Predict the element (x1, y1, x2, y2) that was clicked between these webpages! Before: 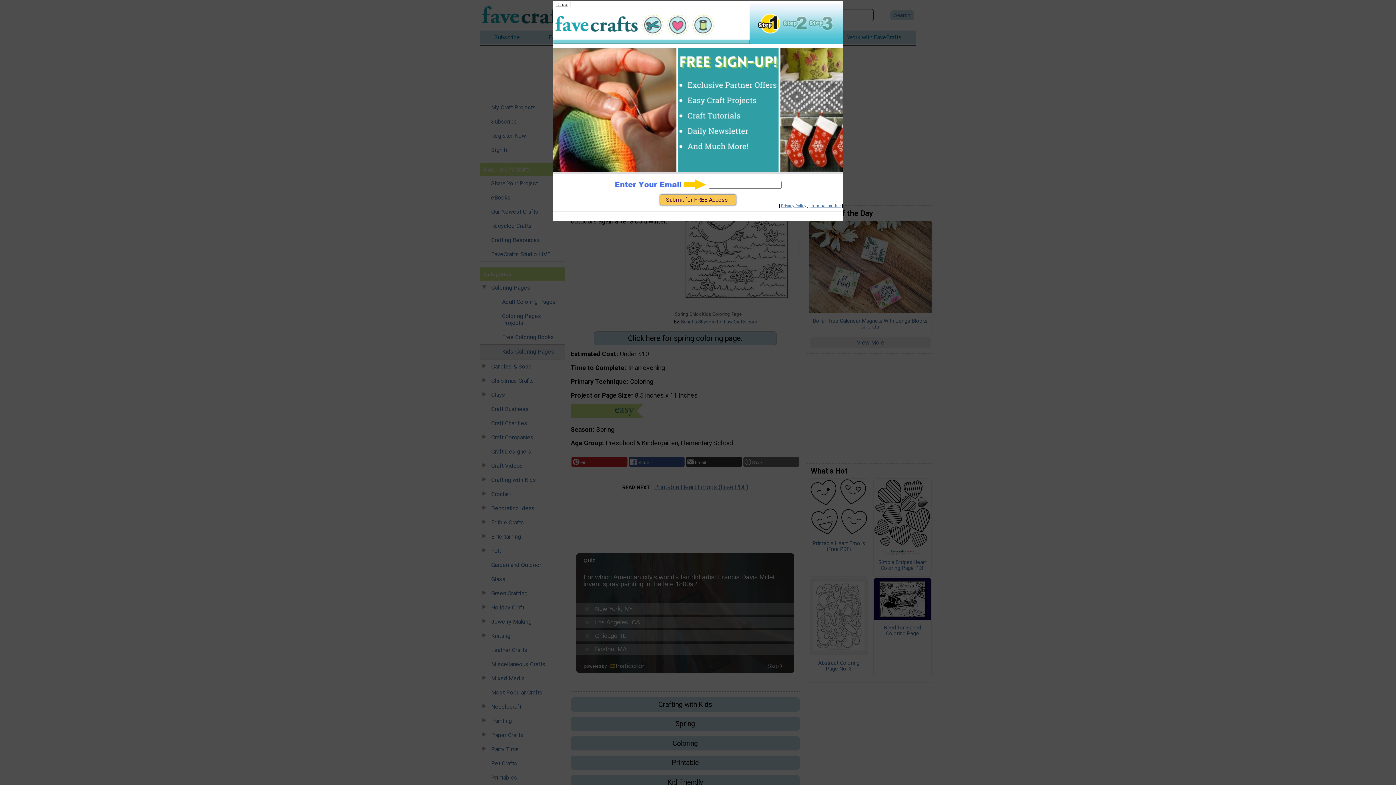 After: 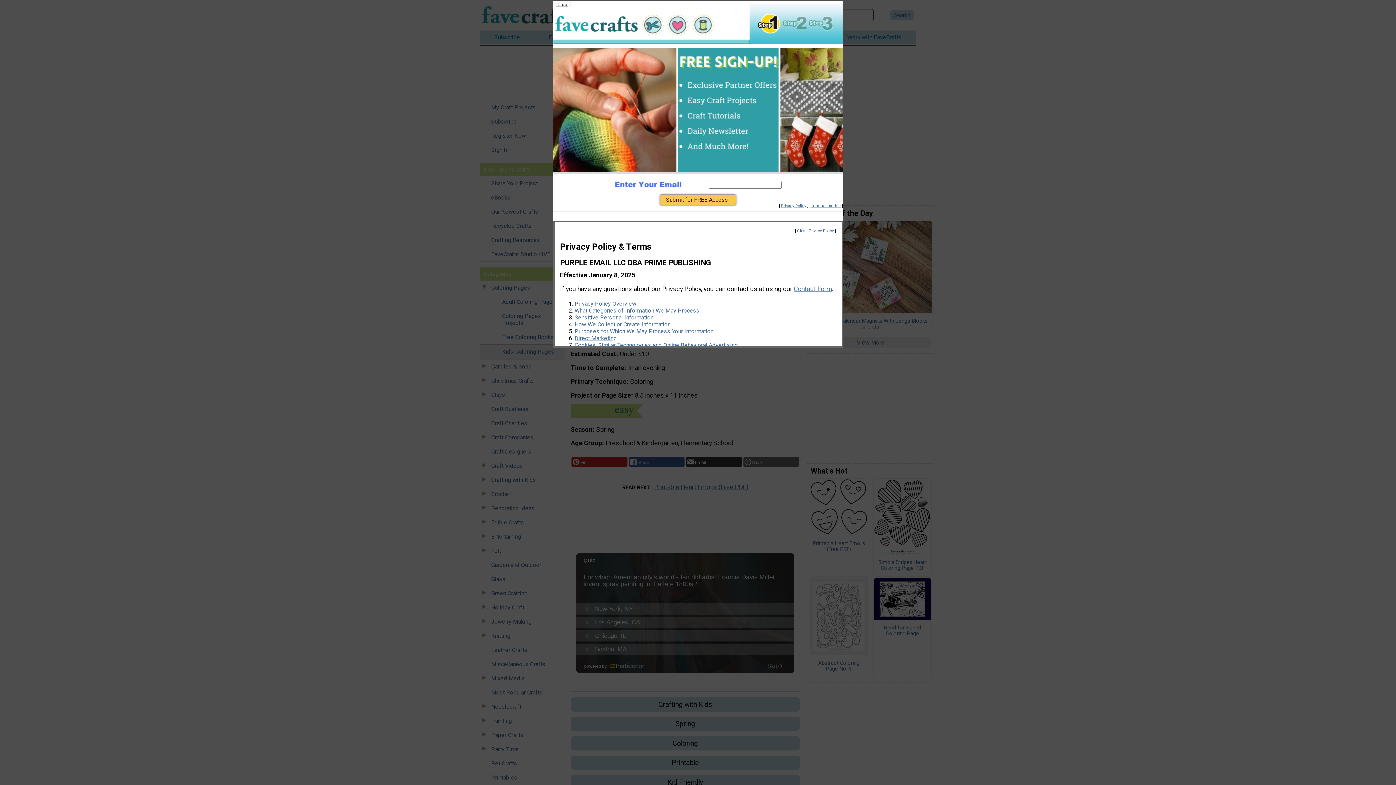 Action: bbox: (781, 203, 806, 208) label: Privacy Policy